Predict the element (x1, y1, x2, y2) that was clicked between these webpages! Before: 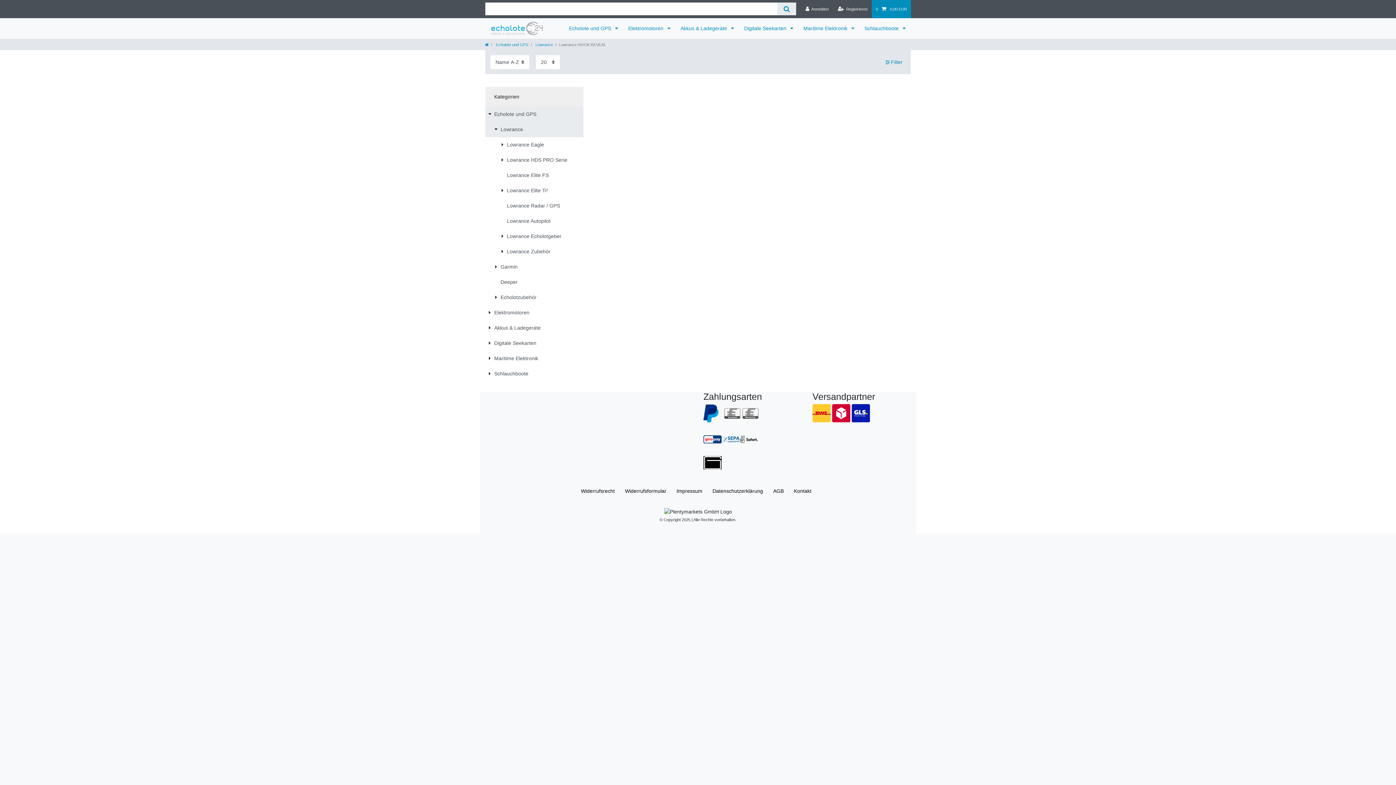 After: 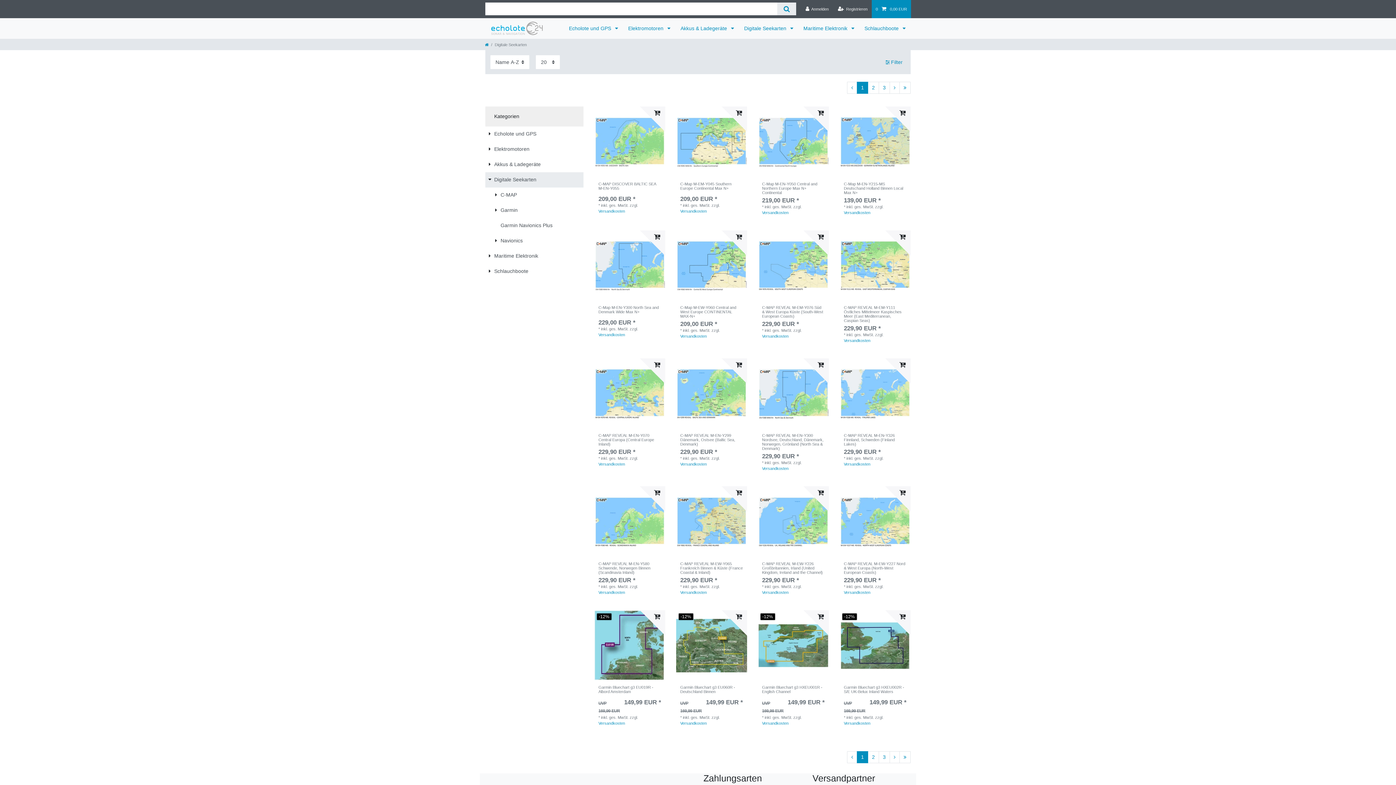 Action: bbox: (739, 18, 798, 38) label: Digitale Seekarten 